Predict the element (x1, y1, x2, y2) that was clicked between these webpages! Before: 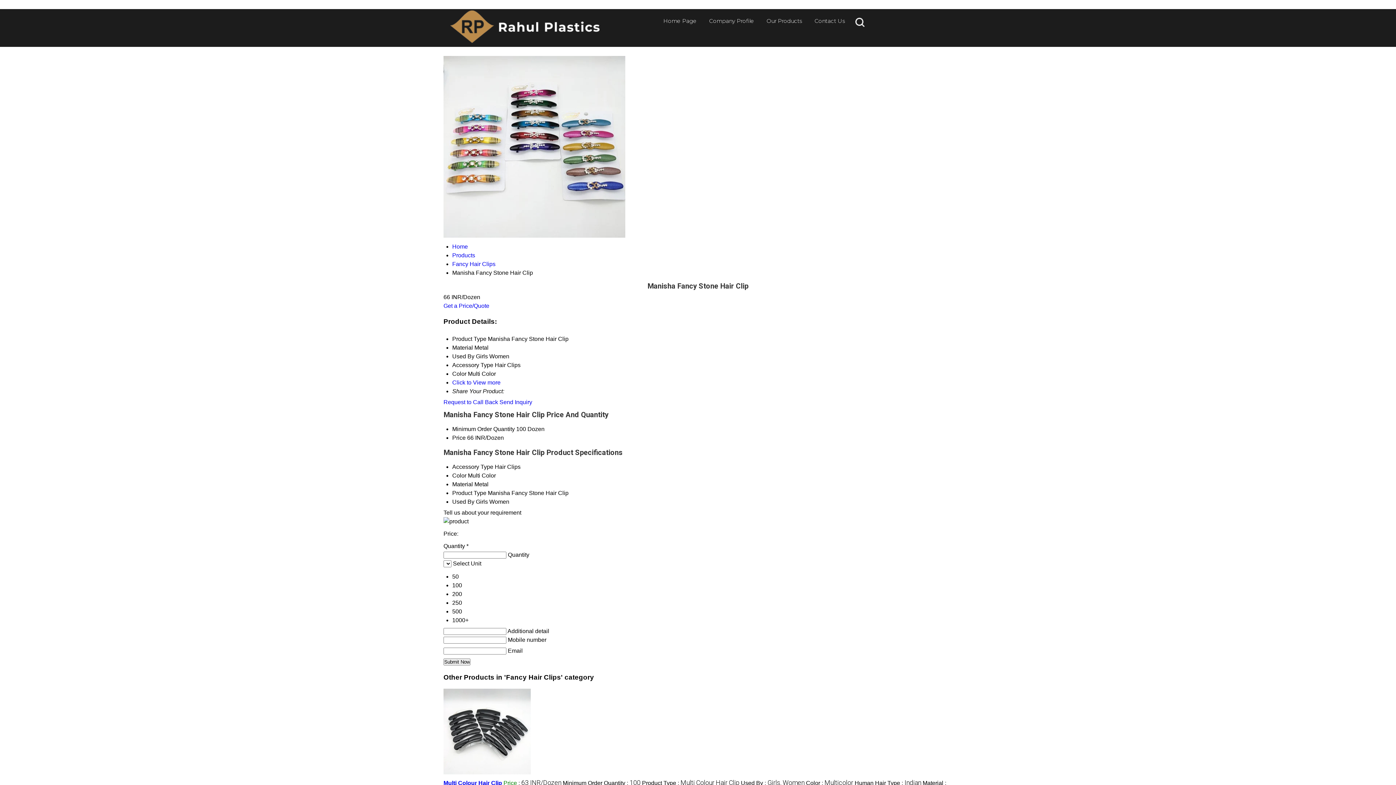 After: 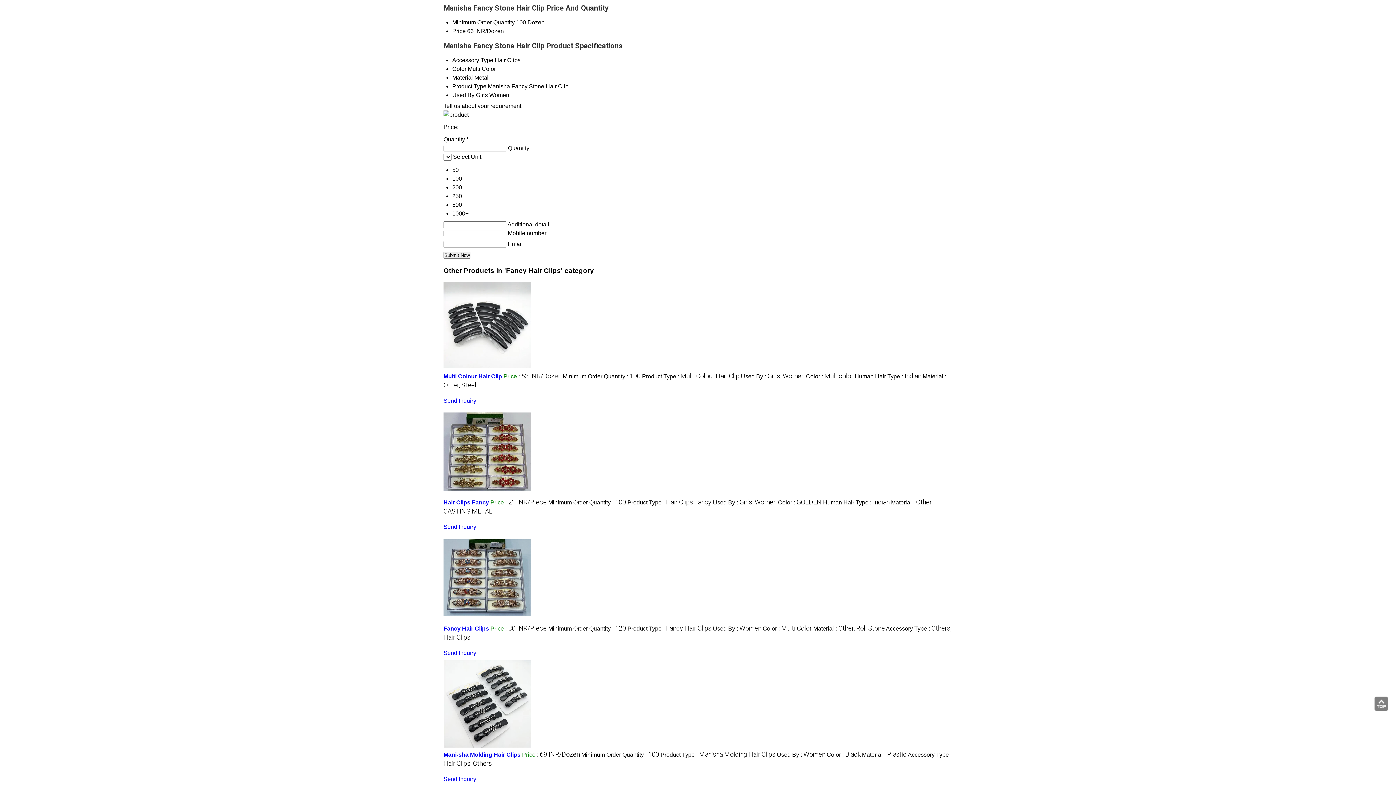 Action: bbox: (452, 379, 500, 385) label: Click to View more